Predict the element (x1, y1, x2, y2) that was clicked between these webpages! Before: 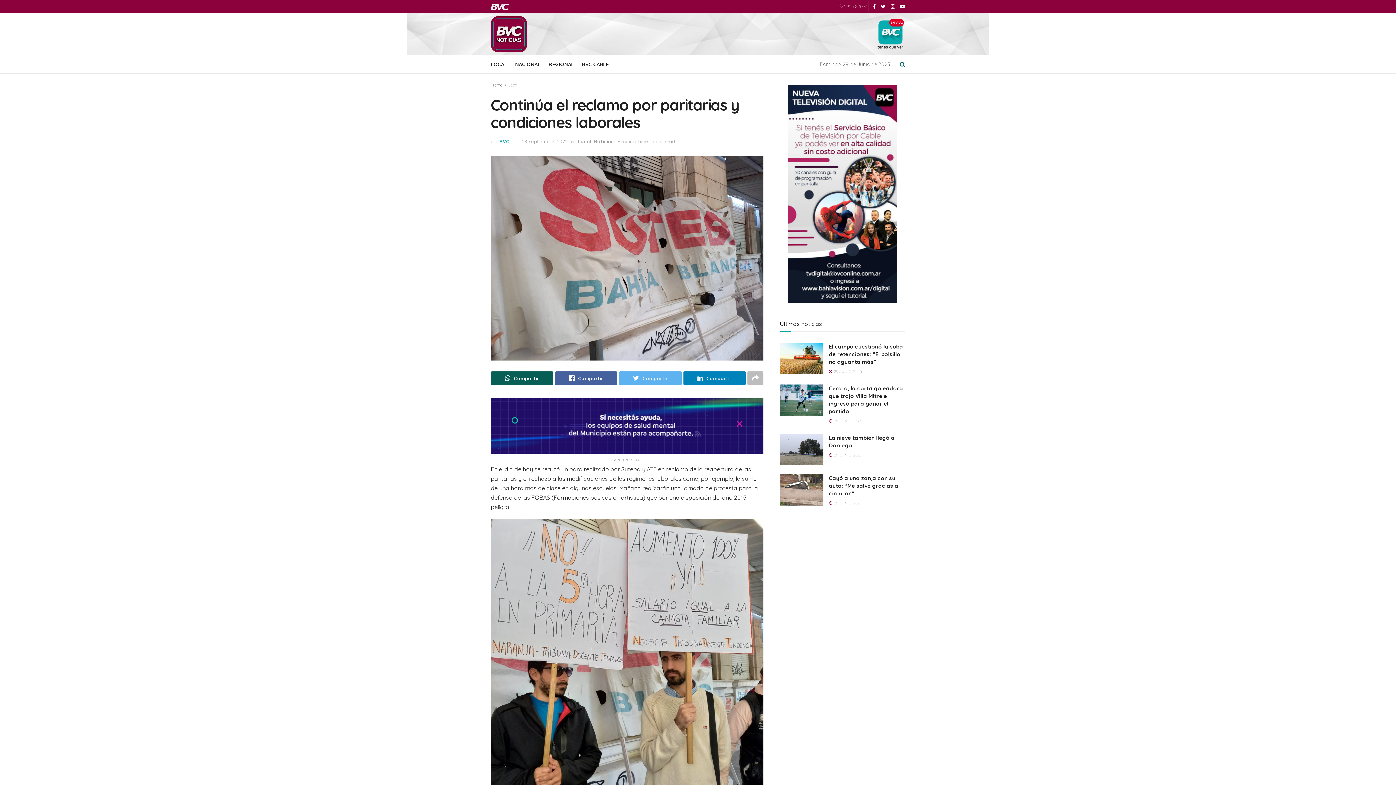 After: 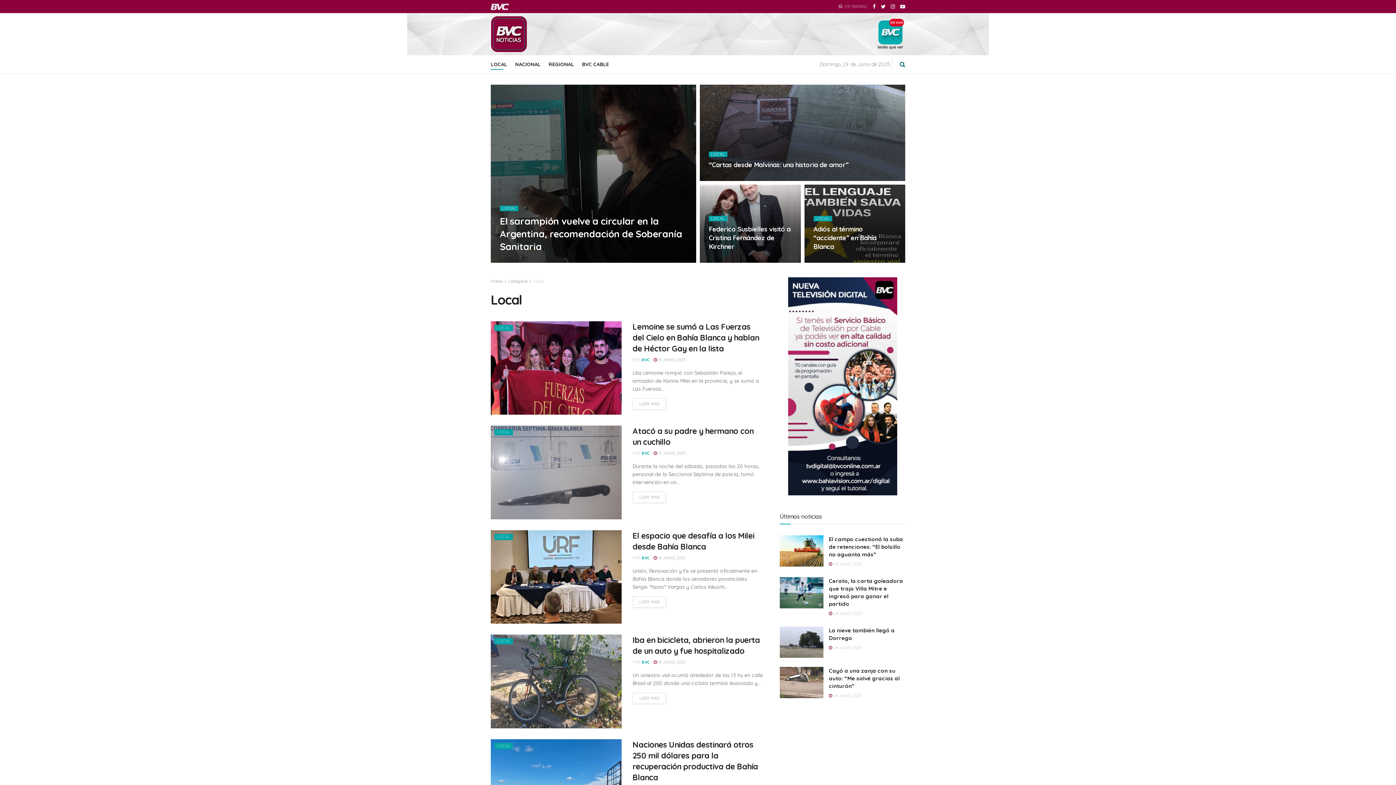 Action: bbox: (508, 82, 518, 87) label: Local